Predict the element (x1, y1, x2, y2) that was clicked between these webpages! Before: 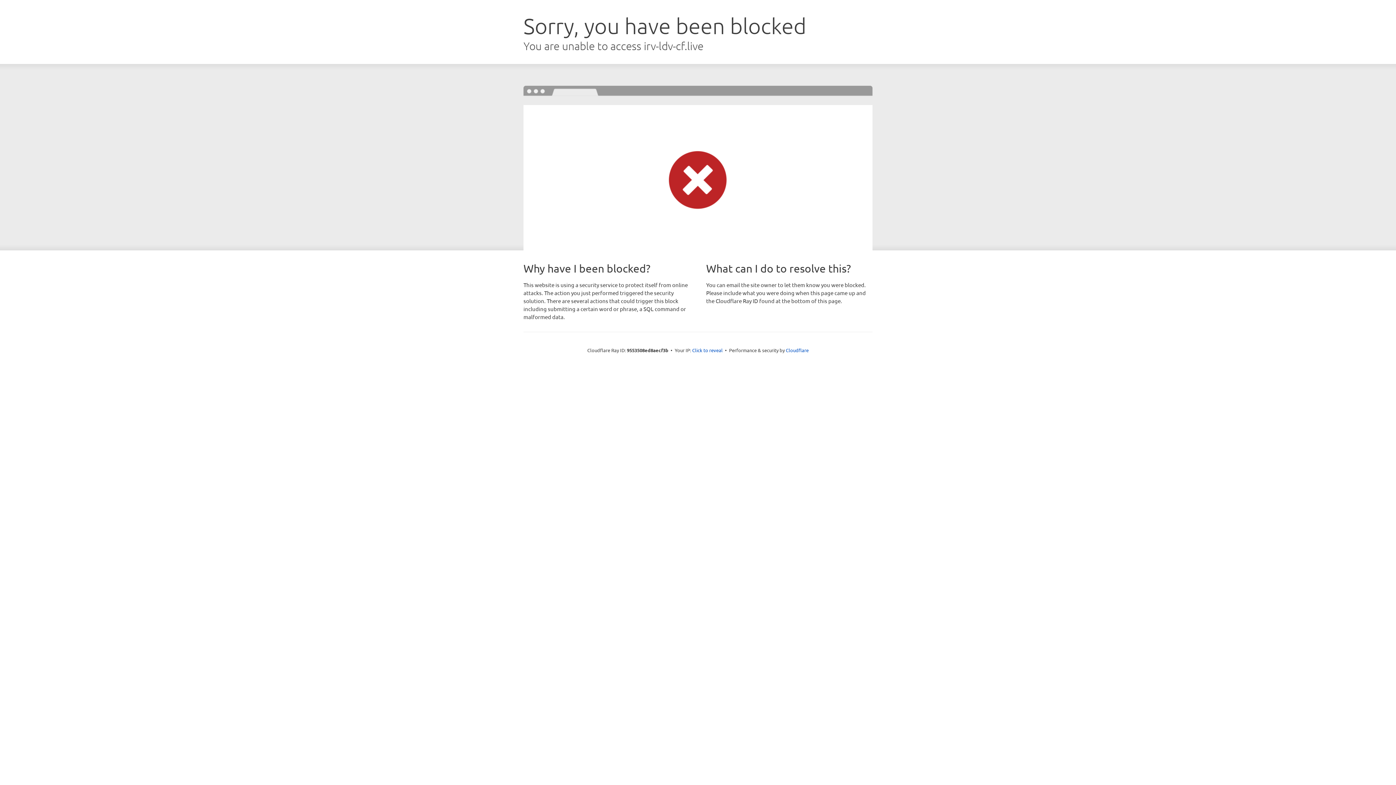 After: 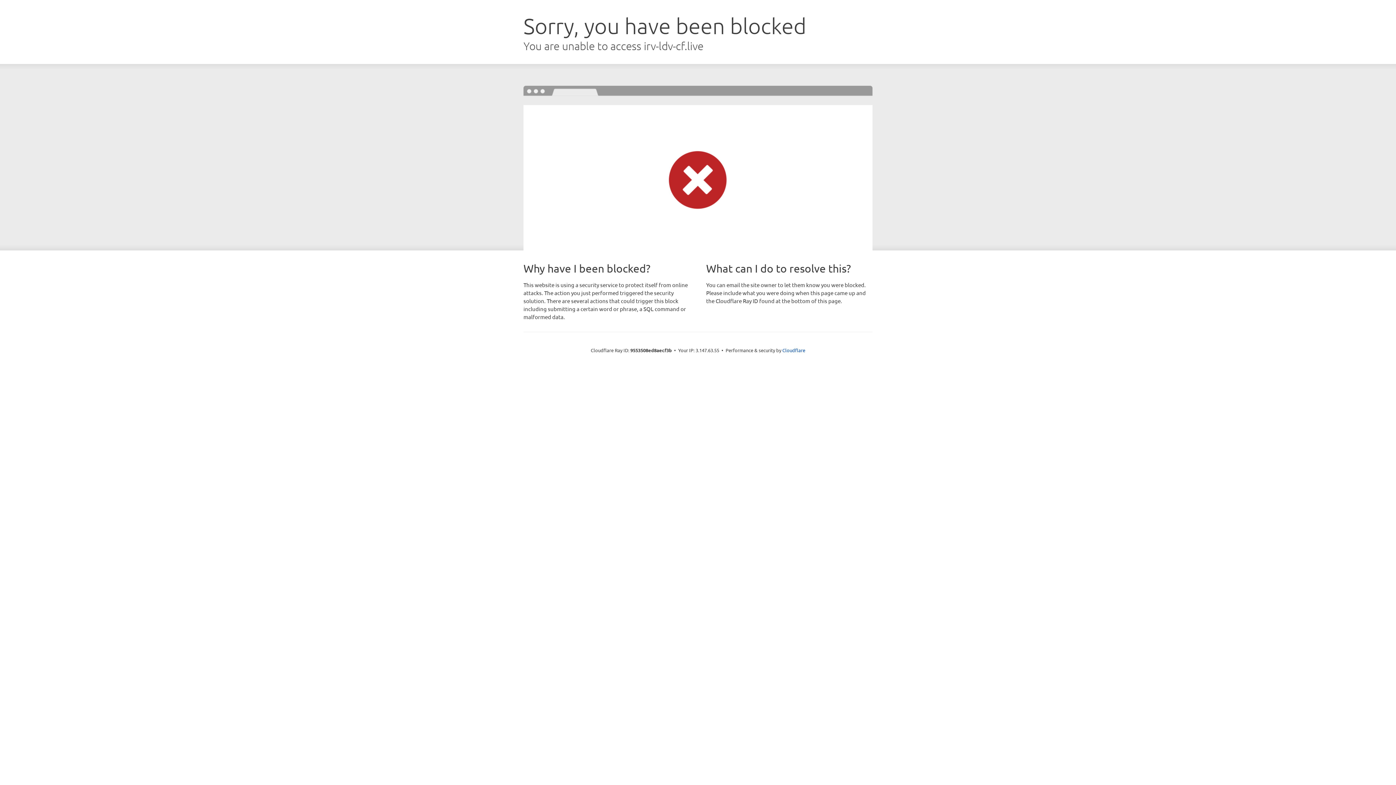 Action: label: Click to reveal bbox: (692, 346, 722, 353)